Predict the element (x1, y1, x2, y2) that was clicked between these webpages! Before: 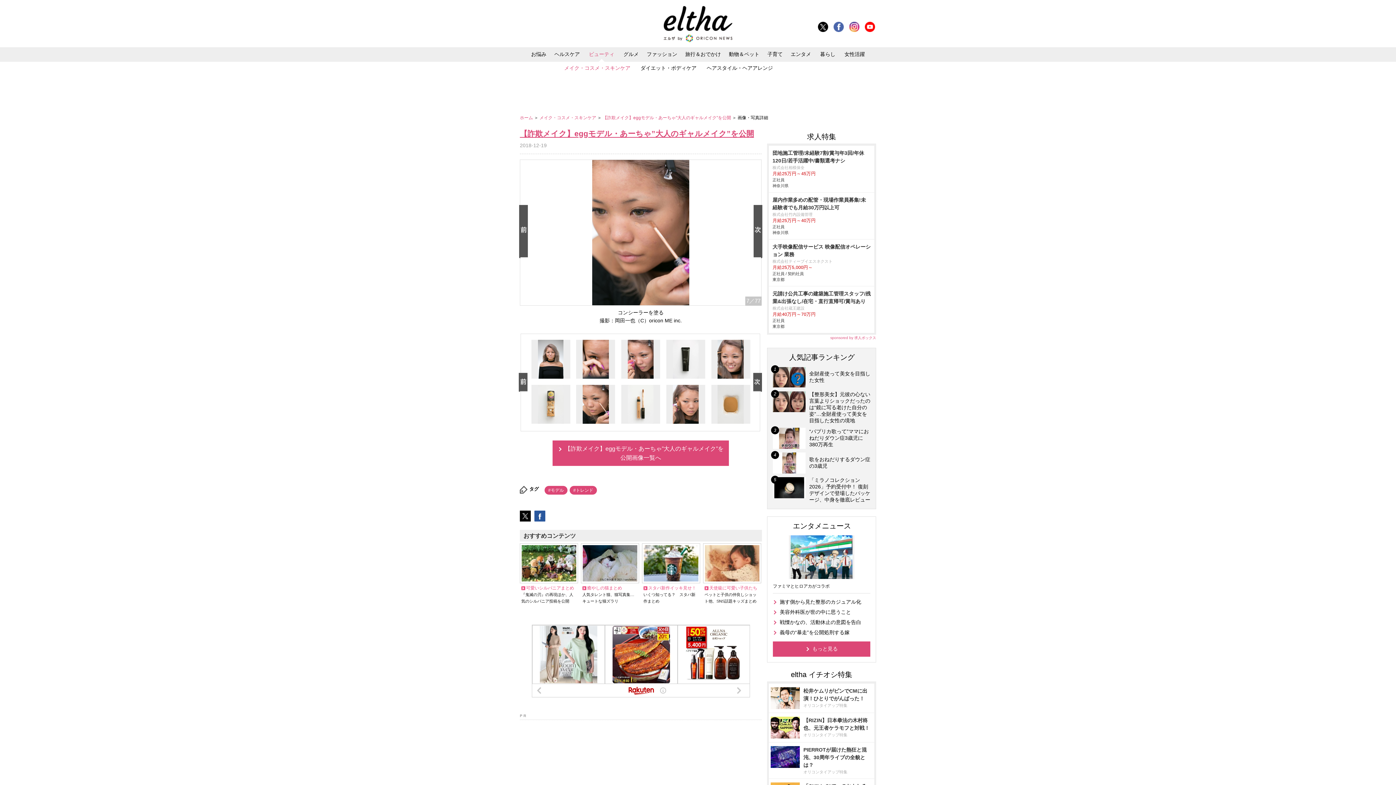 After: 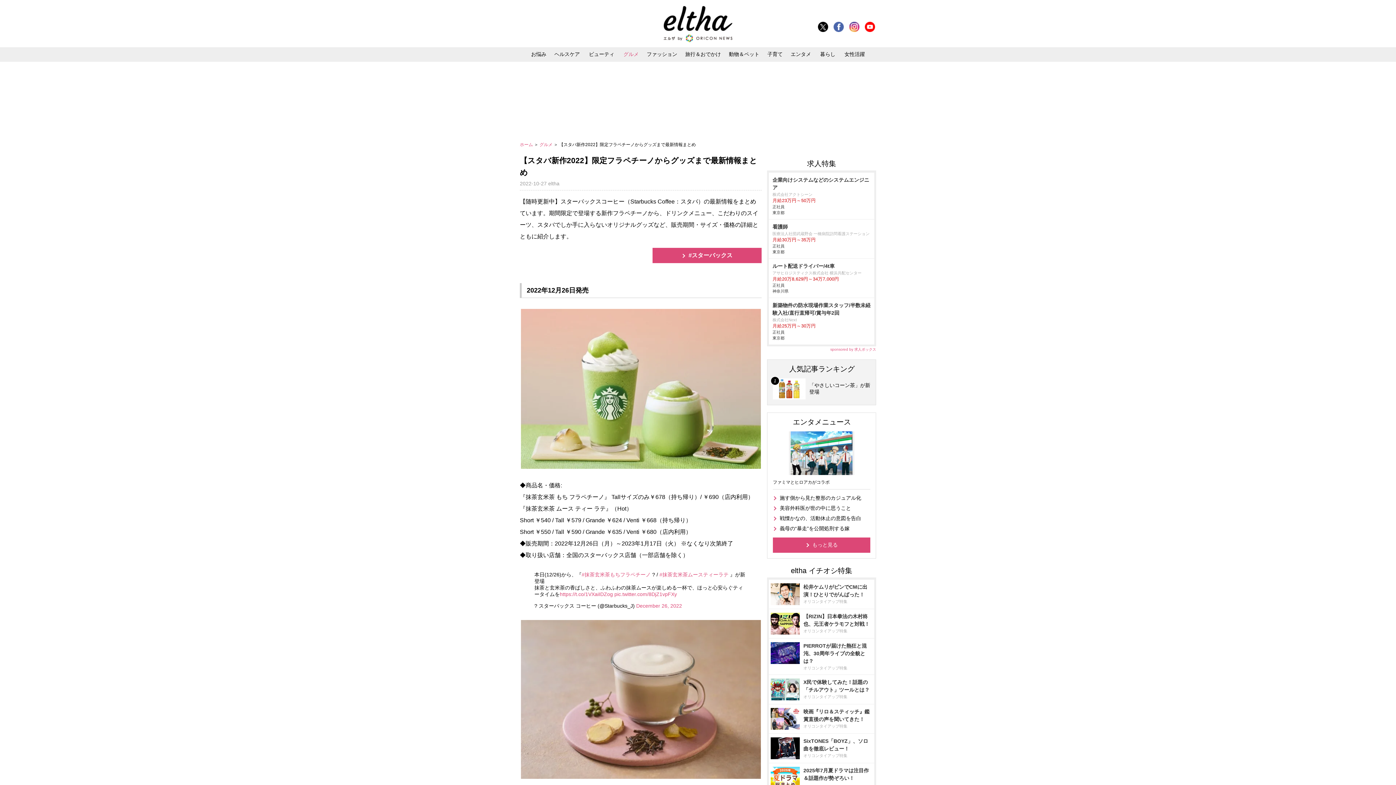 Action: label: スタバ新作イッキ見せ！
いくつ知ってる？　スタバ新作まとめ bbox: (642, 543, 700, 606)